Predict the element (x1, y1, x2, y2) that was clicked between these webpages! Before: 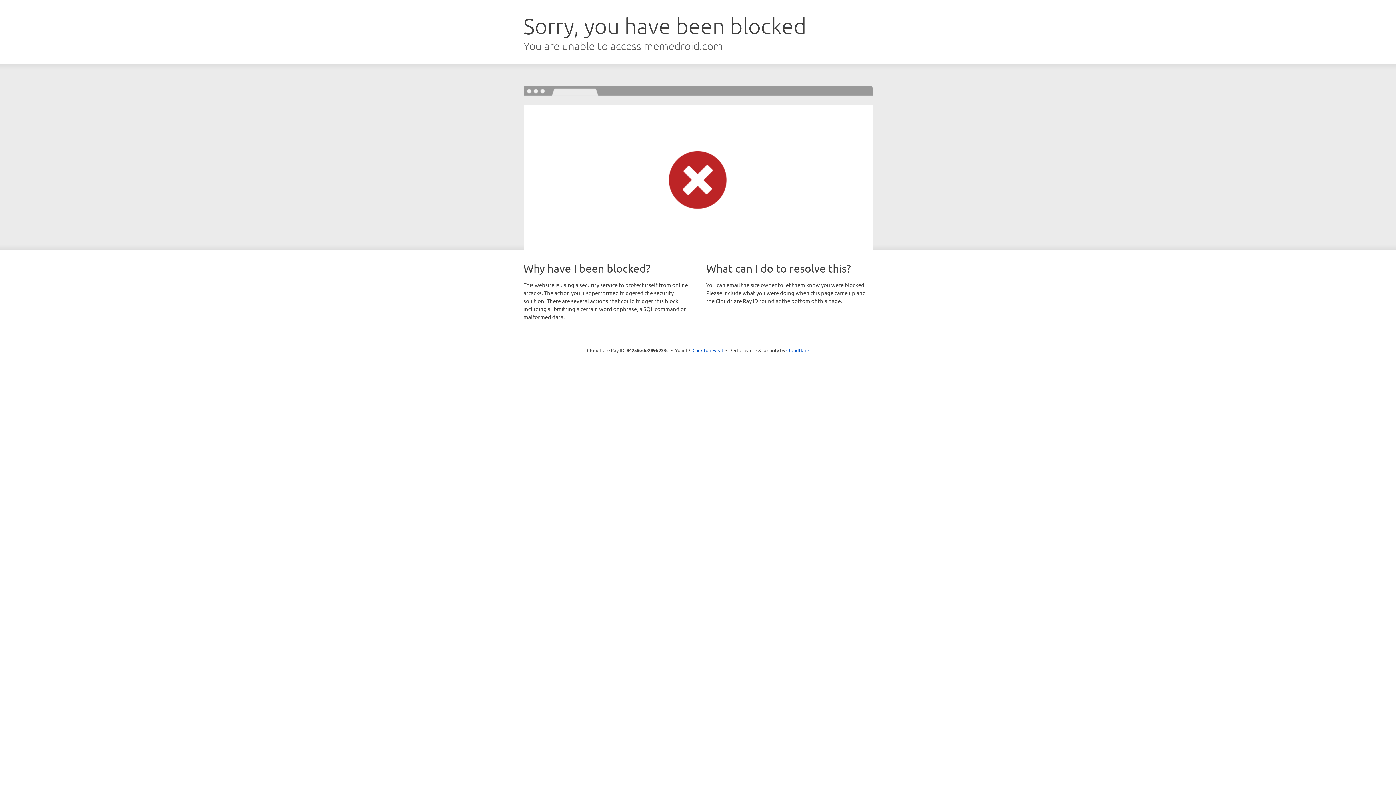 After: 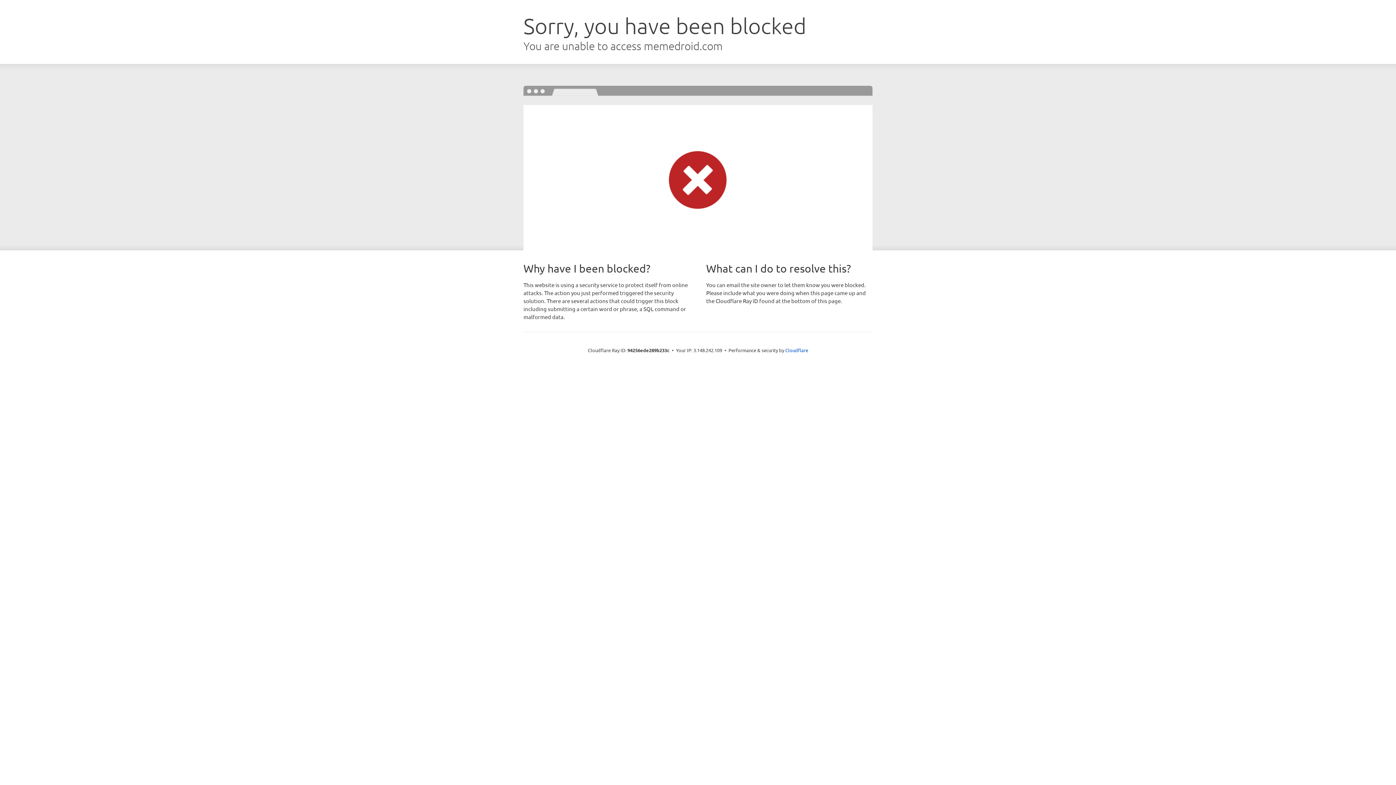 Action: label: Click to reveal bbox: (692, 346, 723, 353)